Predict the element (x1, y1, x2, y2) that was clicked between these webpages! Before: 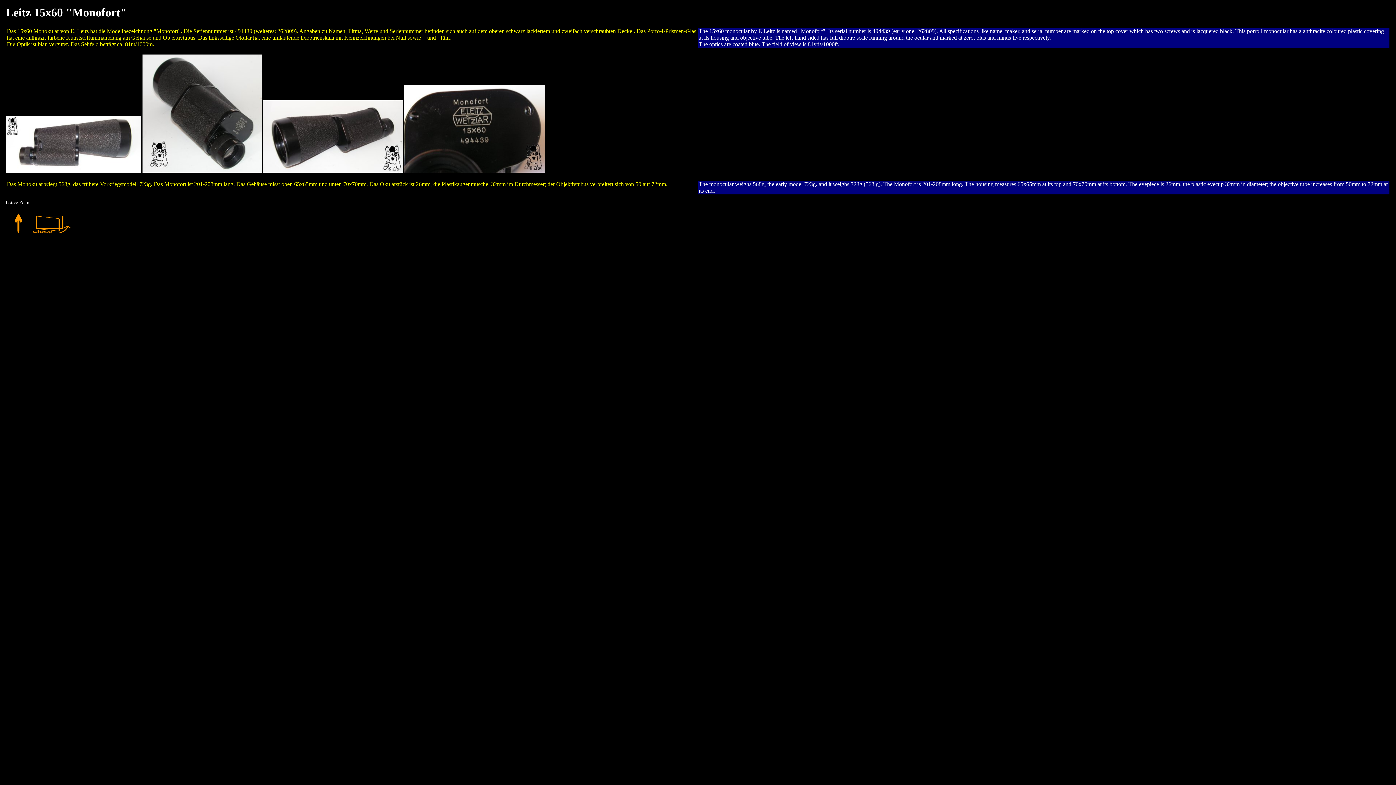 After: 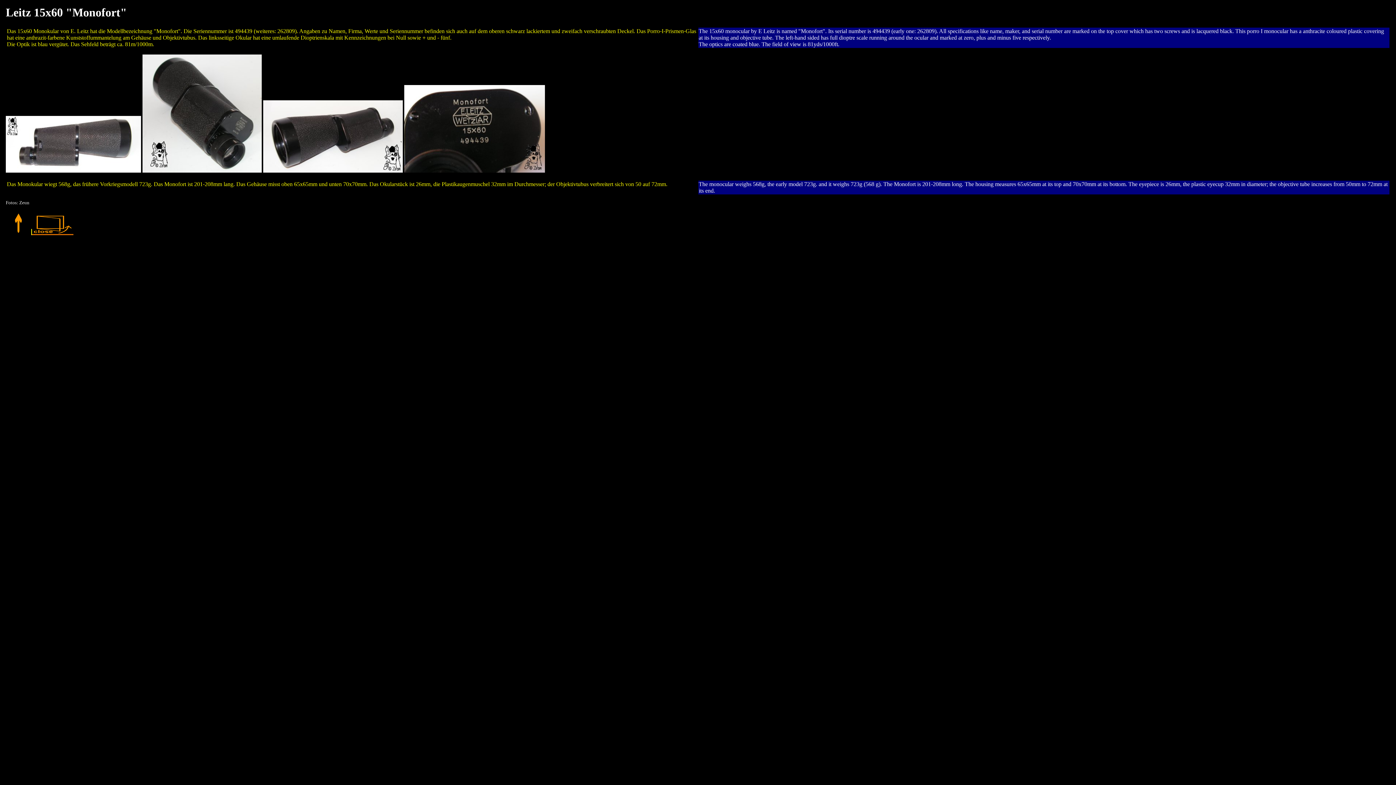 Action: bbox: (31, 229, 72, 235)